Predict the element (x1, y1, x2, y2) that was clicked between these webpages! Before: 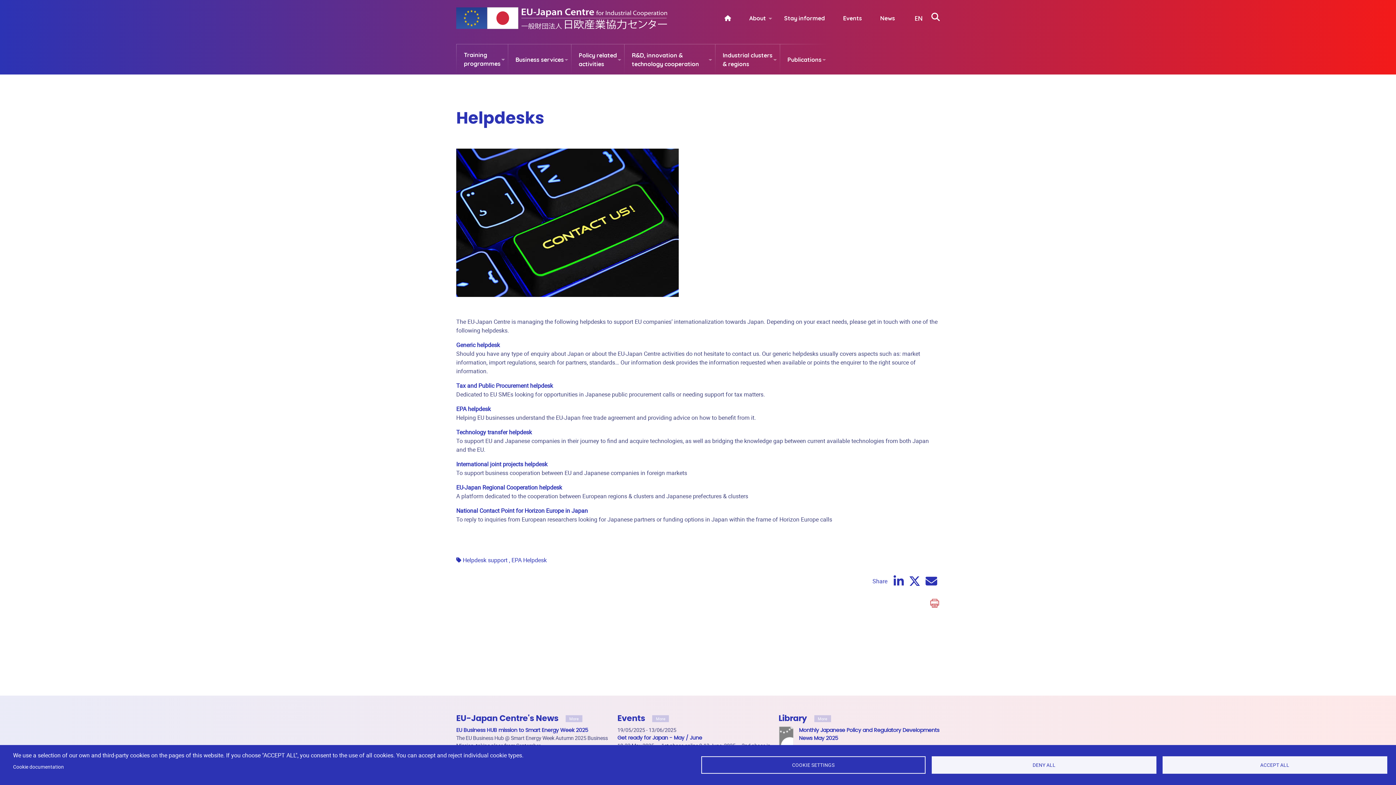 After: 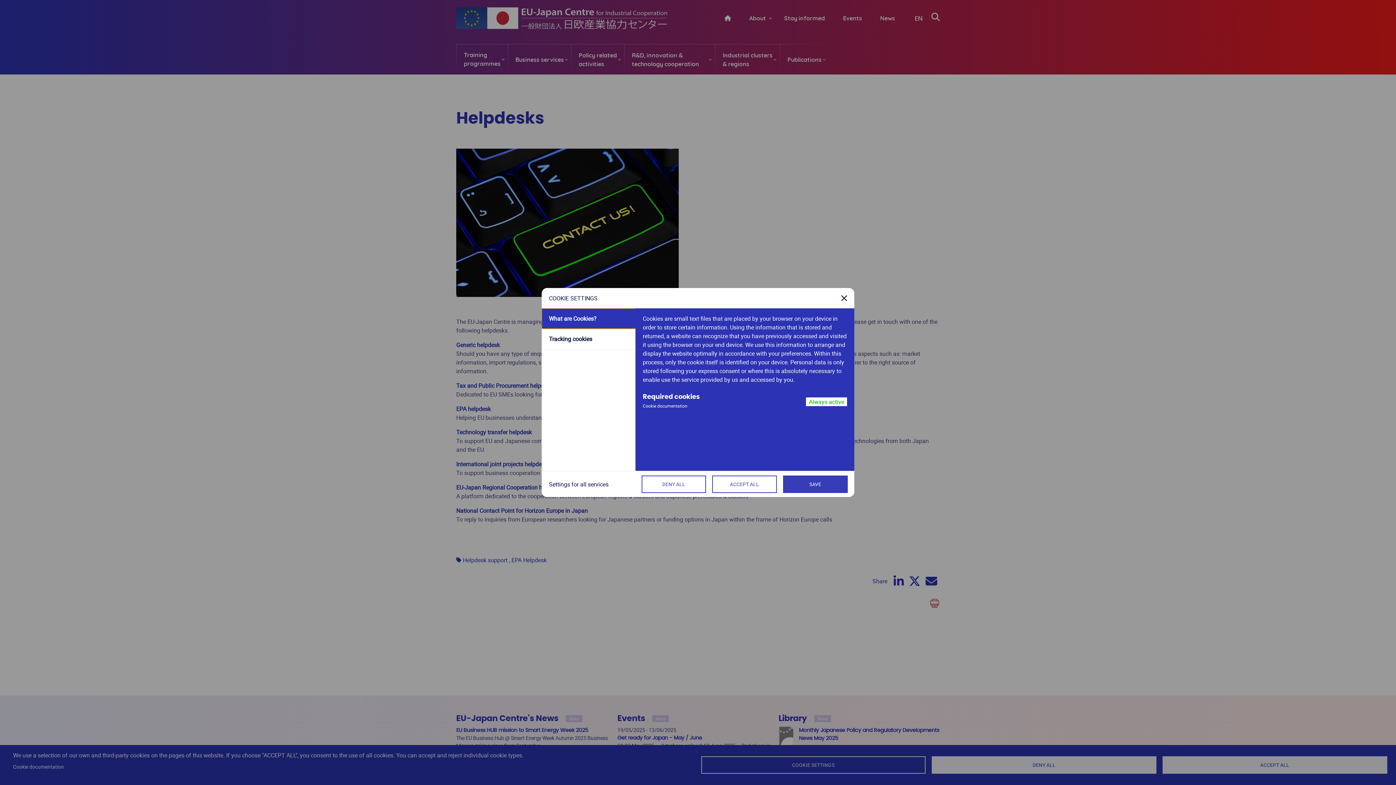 Action: label: COOKIE SETTINGS bbox: (701, 756, 925, 774)